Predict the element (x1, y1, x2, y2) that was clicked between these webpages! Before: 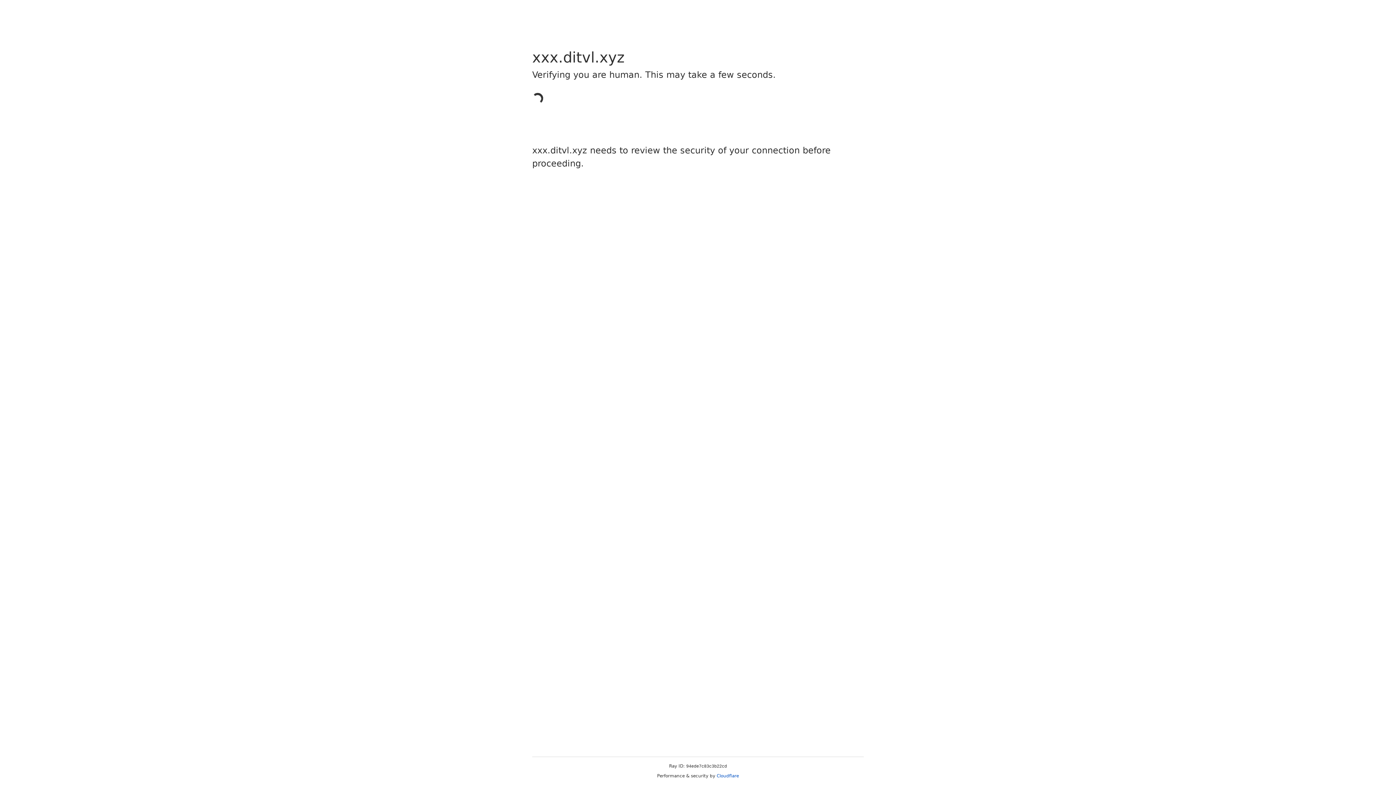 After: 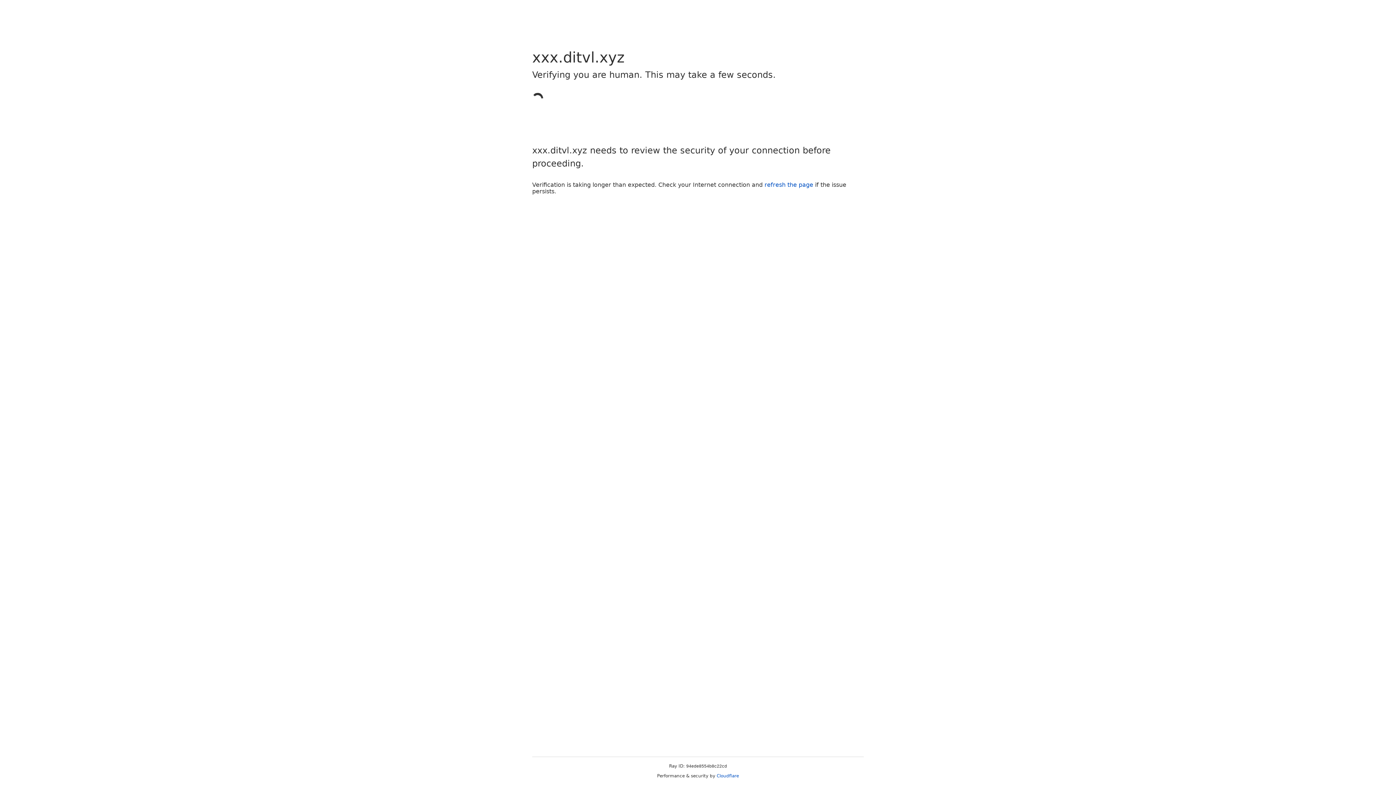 Action: label: Cloudflare bbox: (716, 773, 739, 778)